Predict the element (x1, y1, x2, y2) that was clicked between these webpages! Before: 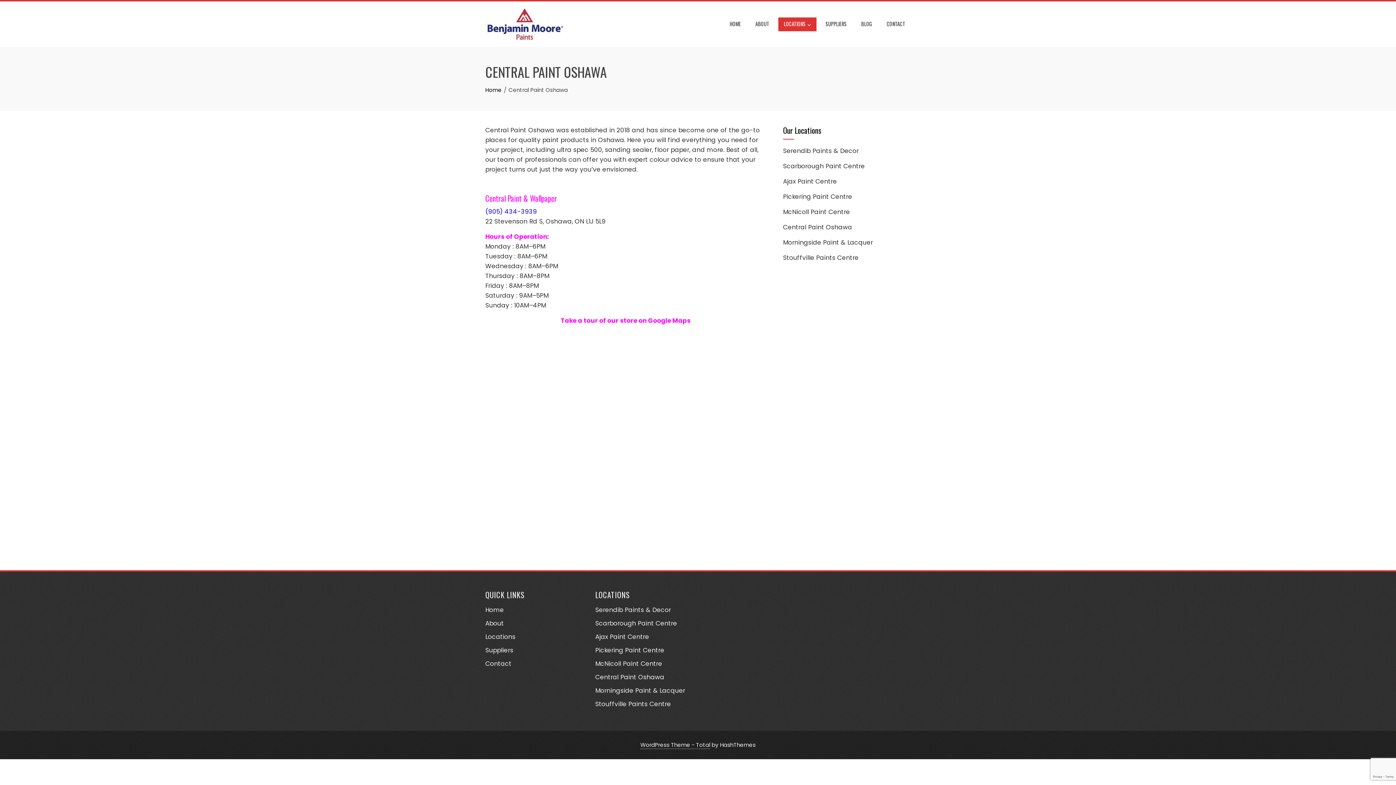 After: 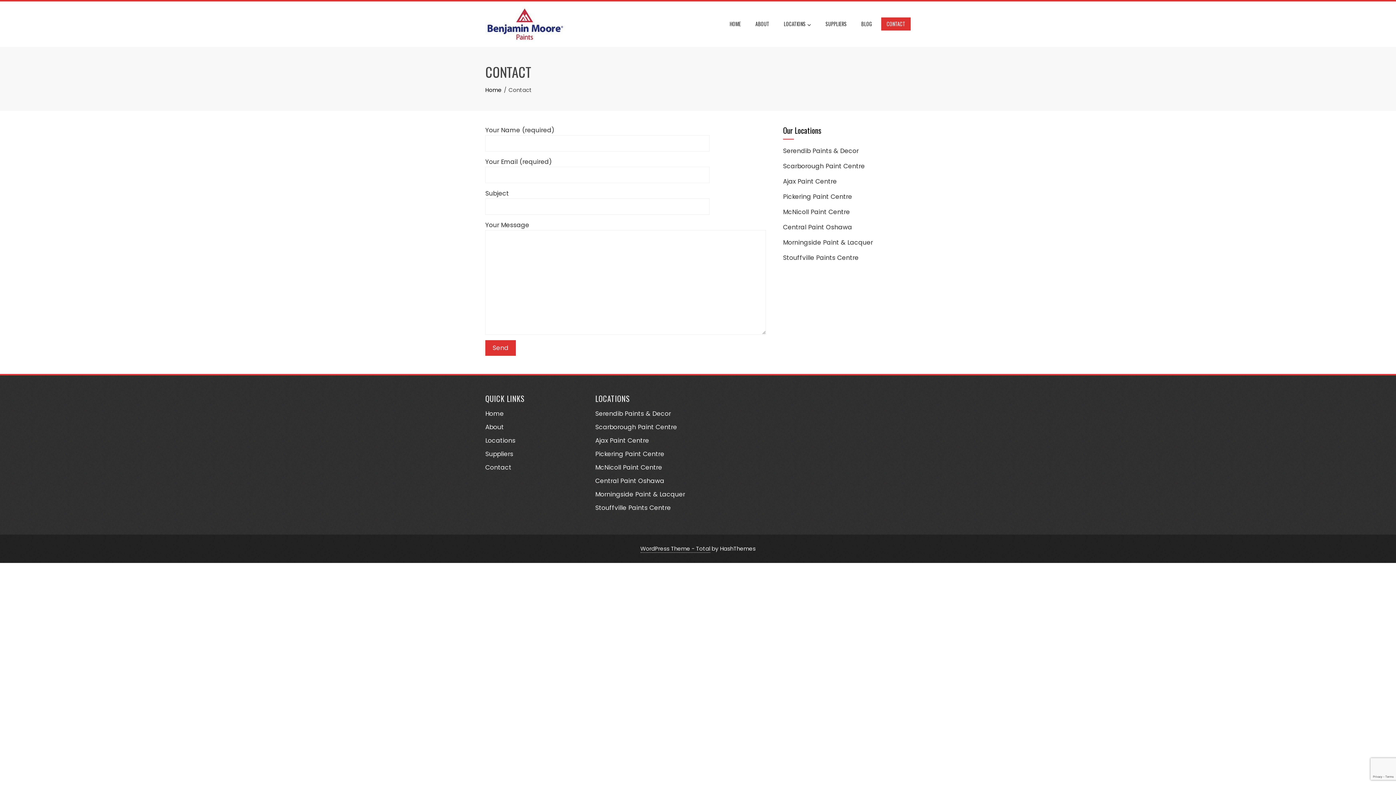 Action: label: CONTACT bbox: (881, 17, 910, 30)